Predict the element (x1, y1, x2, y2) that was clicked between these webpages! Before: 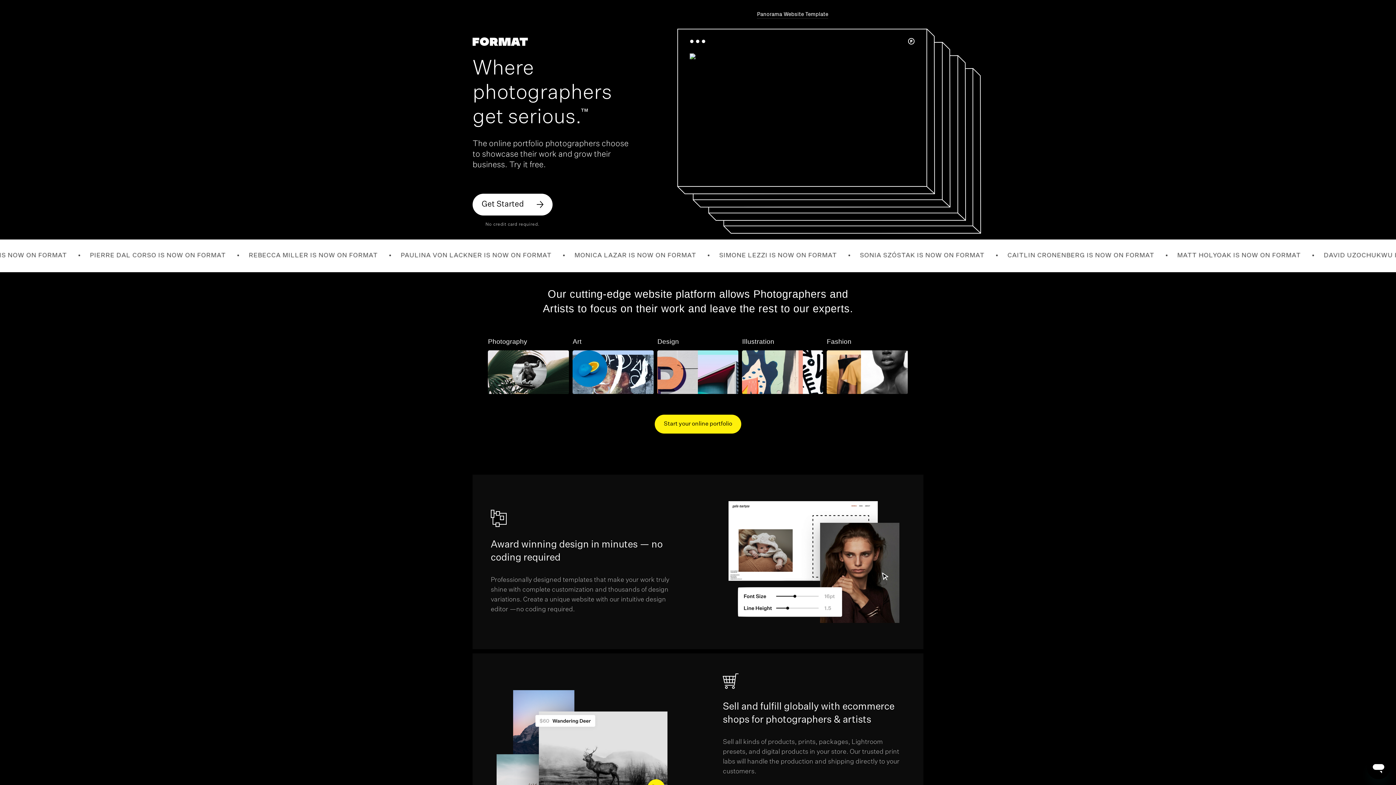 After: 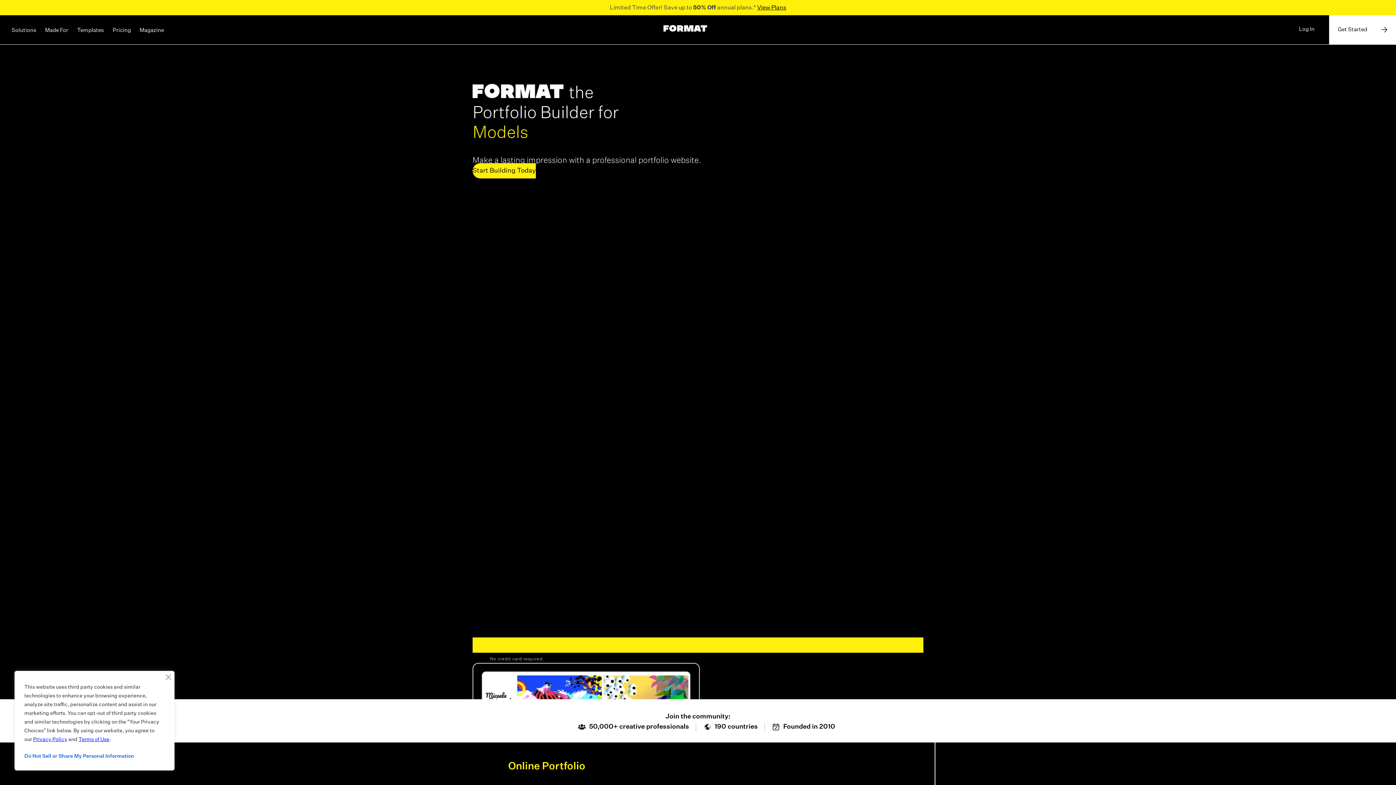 Action: bbox: (472, 37, 528, 45)